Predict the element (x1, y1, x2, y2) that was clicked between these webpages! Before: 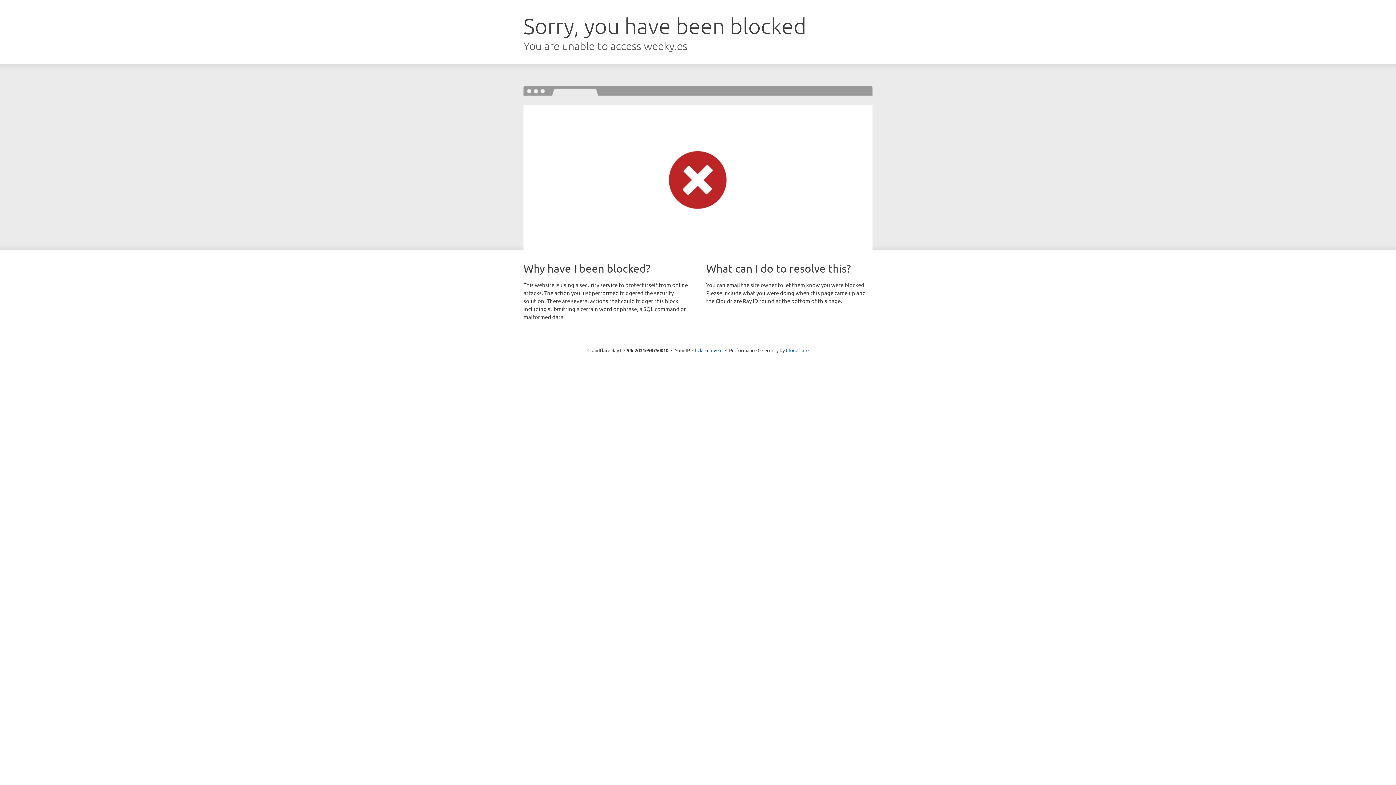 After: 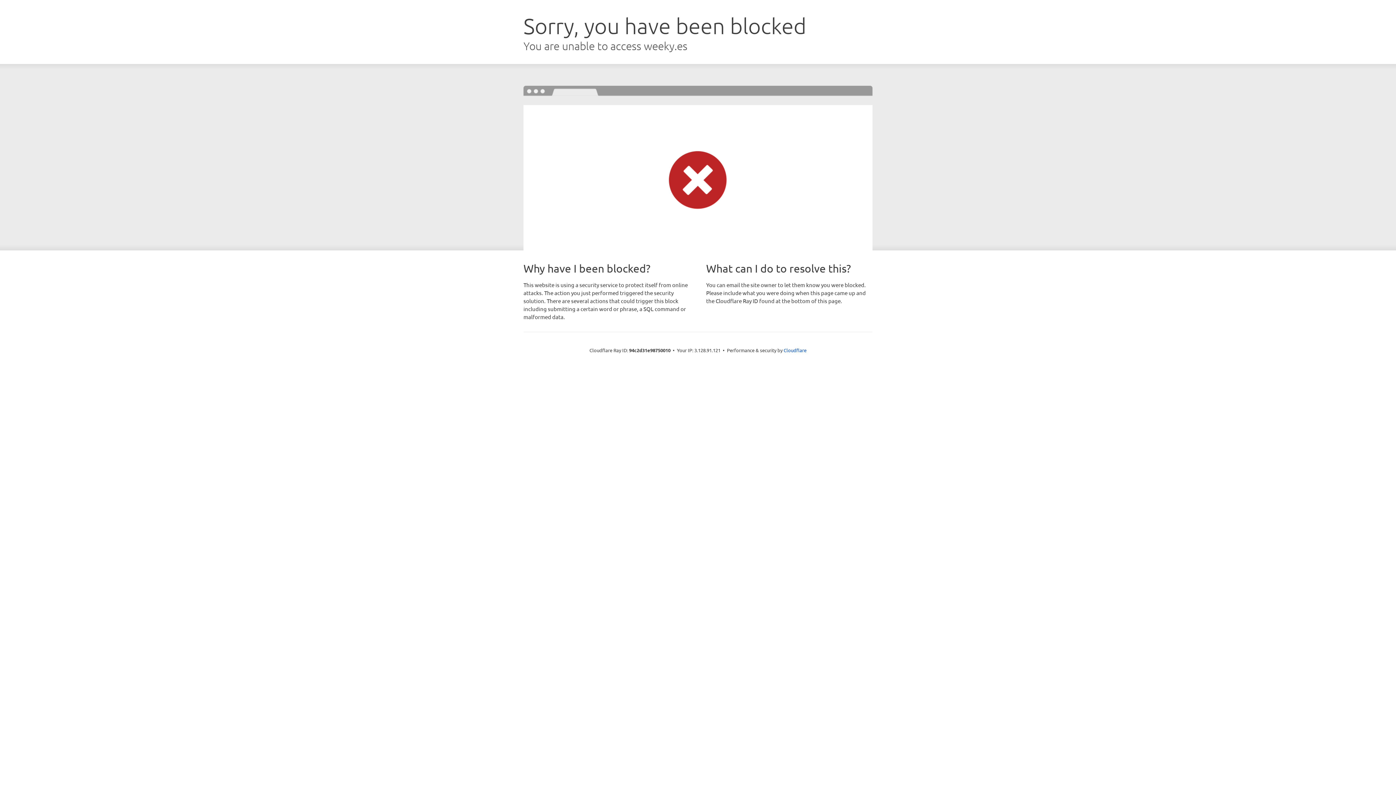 Action: label: Click to reveal bbox: (692, 346, 722, 353)